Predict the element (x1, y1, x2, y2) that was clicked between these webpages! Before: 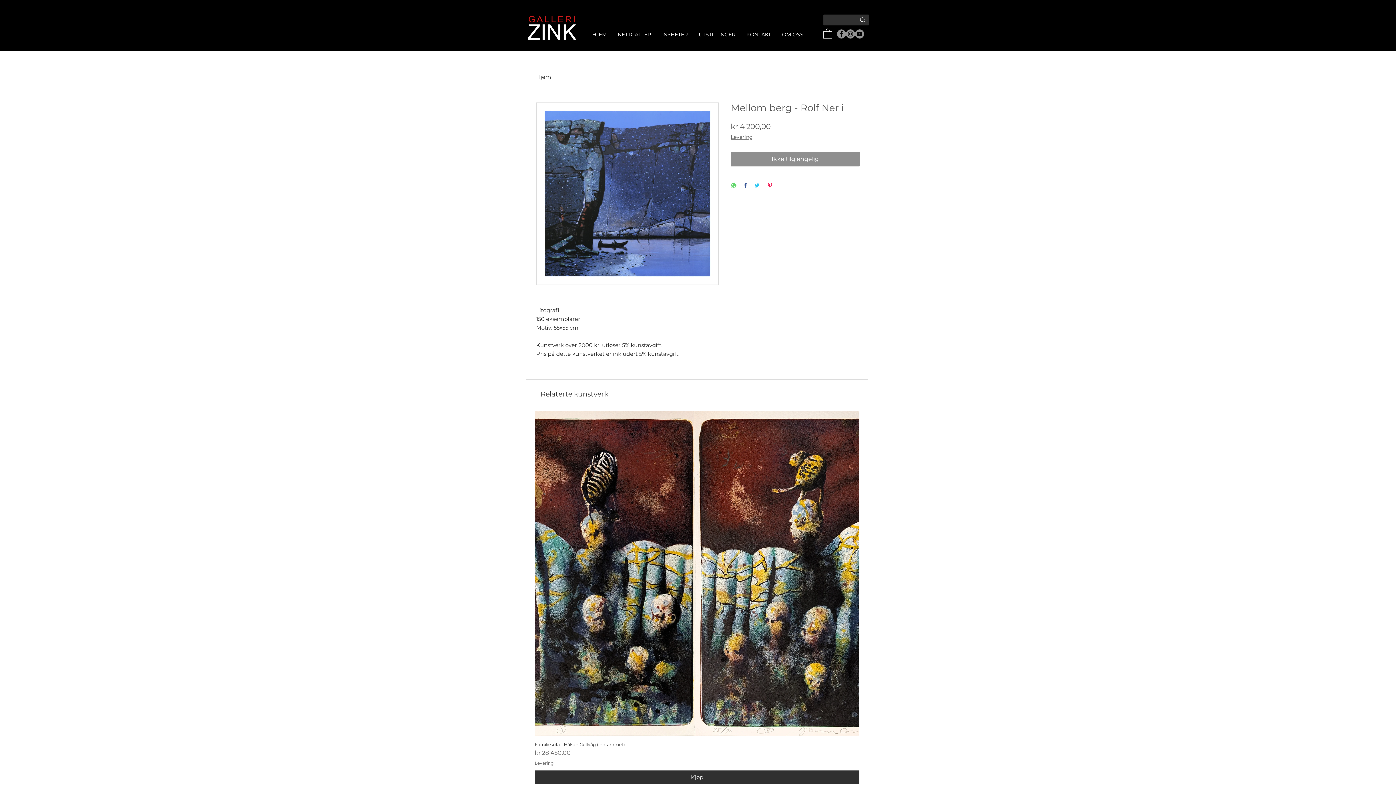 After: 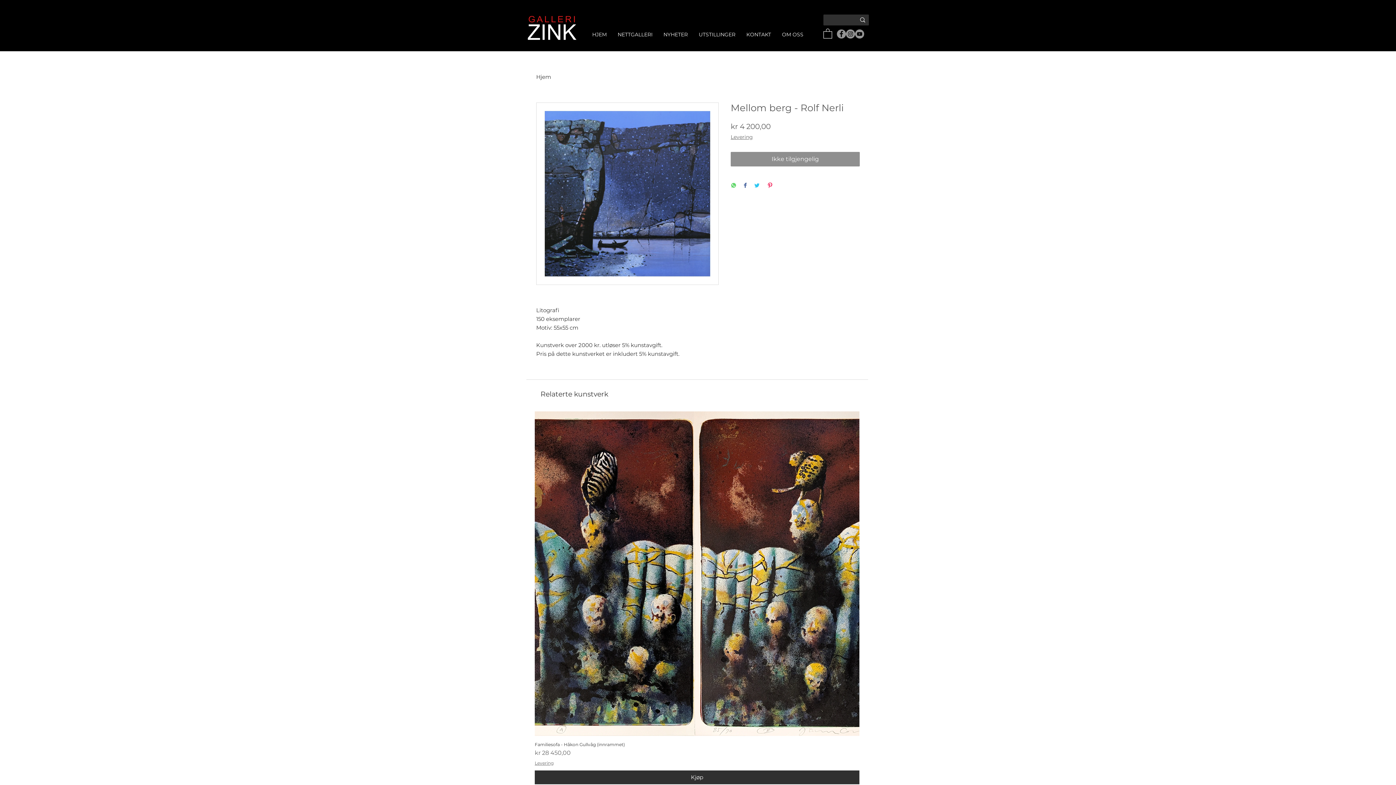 Action: bbox: (730, 133, 753, 140) label: Levering